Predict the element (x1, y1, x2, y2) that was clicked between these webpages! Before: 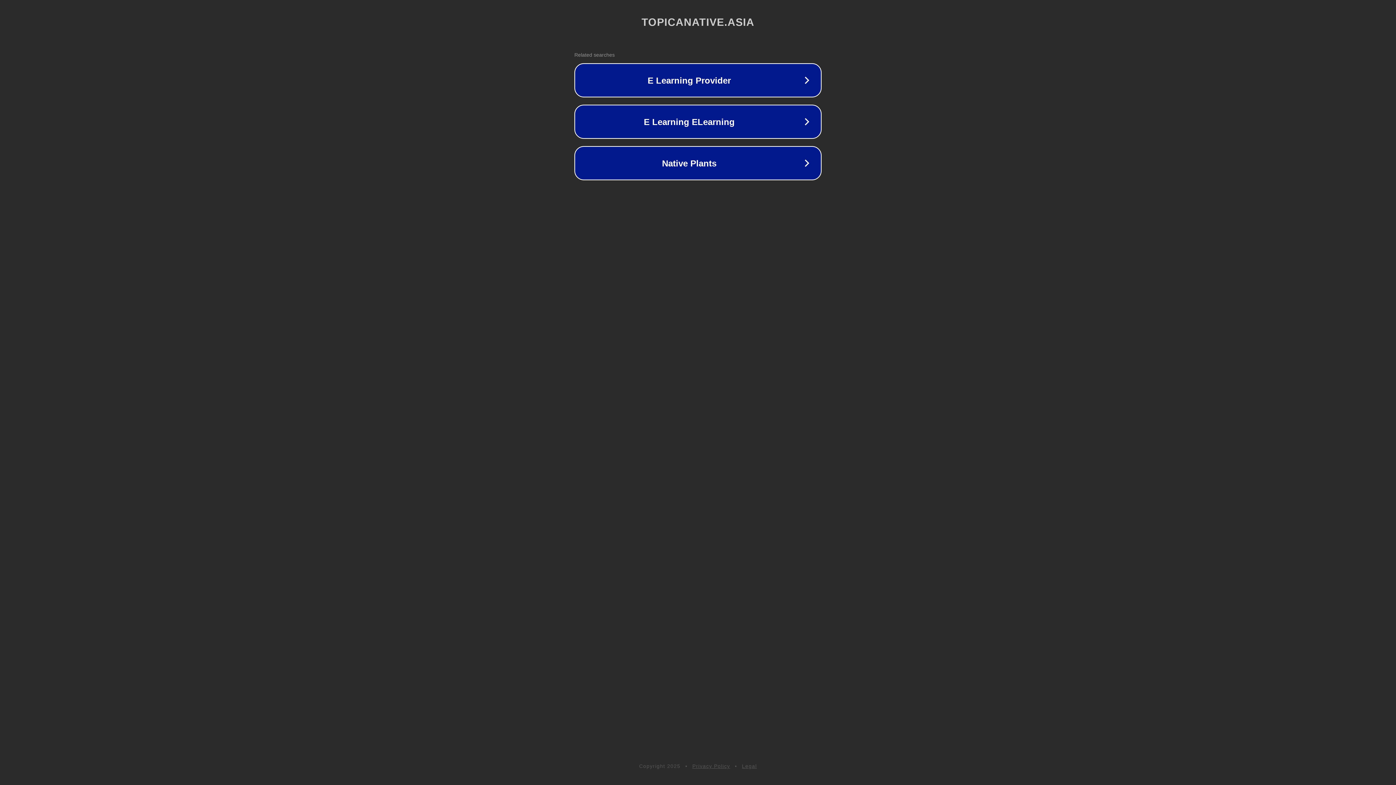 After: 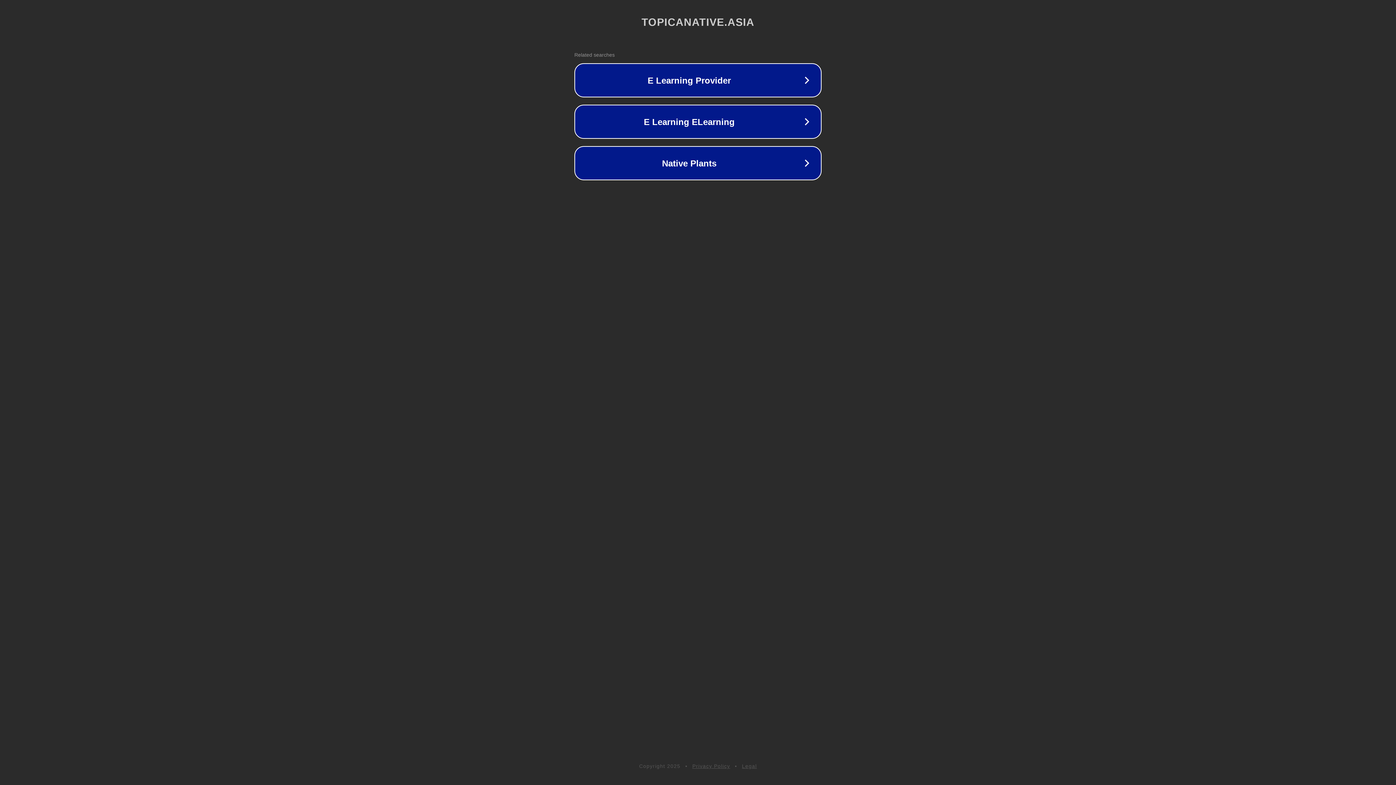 Action: bbox: (692, 763, 730, 769) label: Privacy Policy